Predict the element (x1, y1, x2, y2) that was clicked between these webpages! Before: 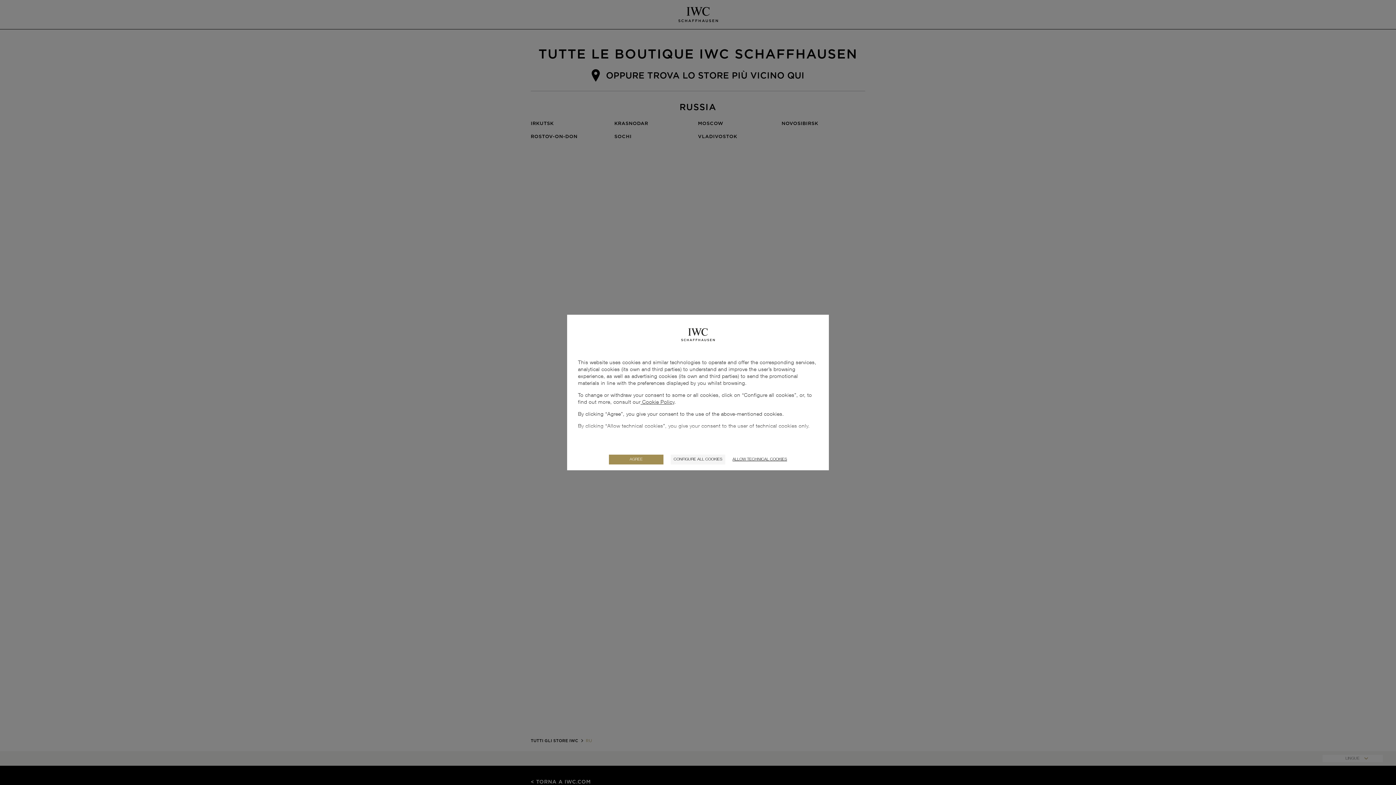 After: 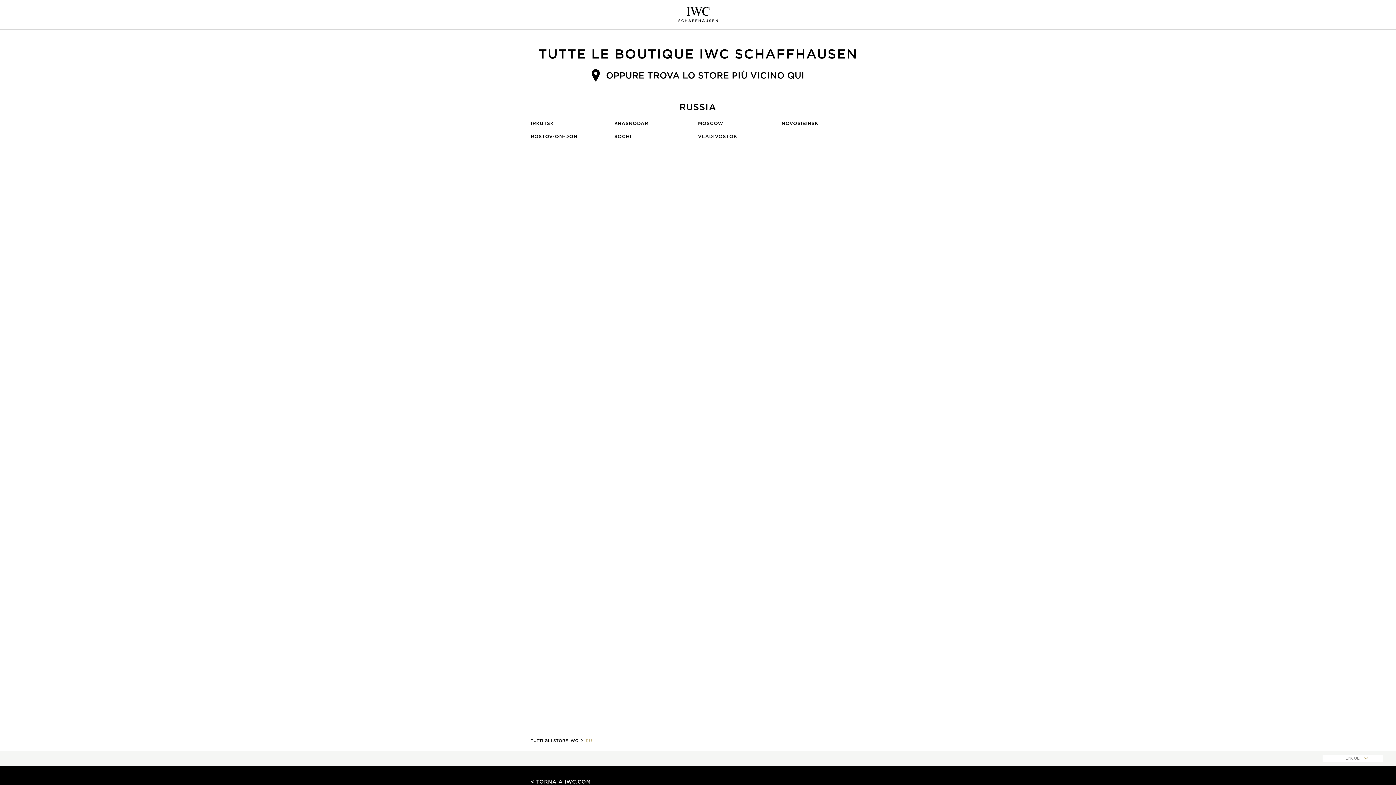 Action: bbox: (732, 454, 787, 464) label: ALLOW TECHNICAL COOKIES